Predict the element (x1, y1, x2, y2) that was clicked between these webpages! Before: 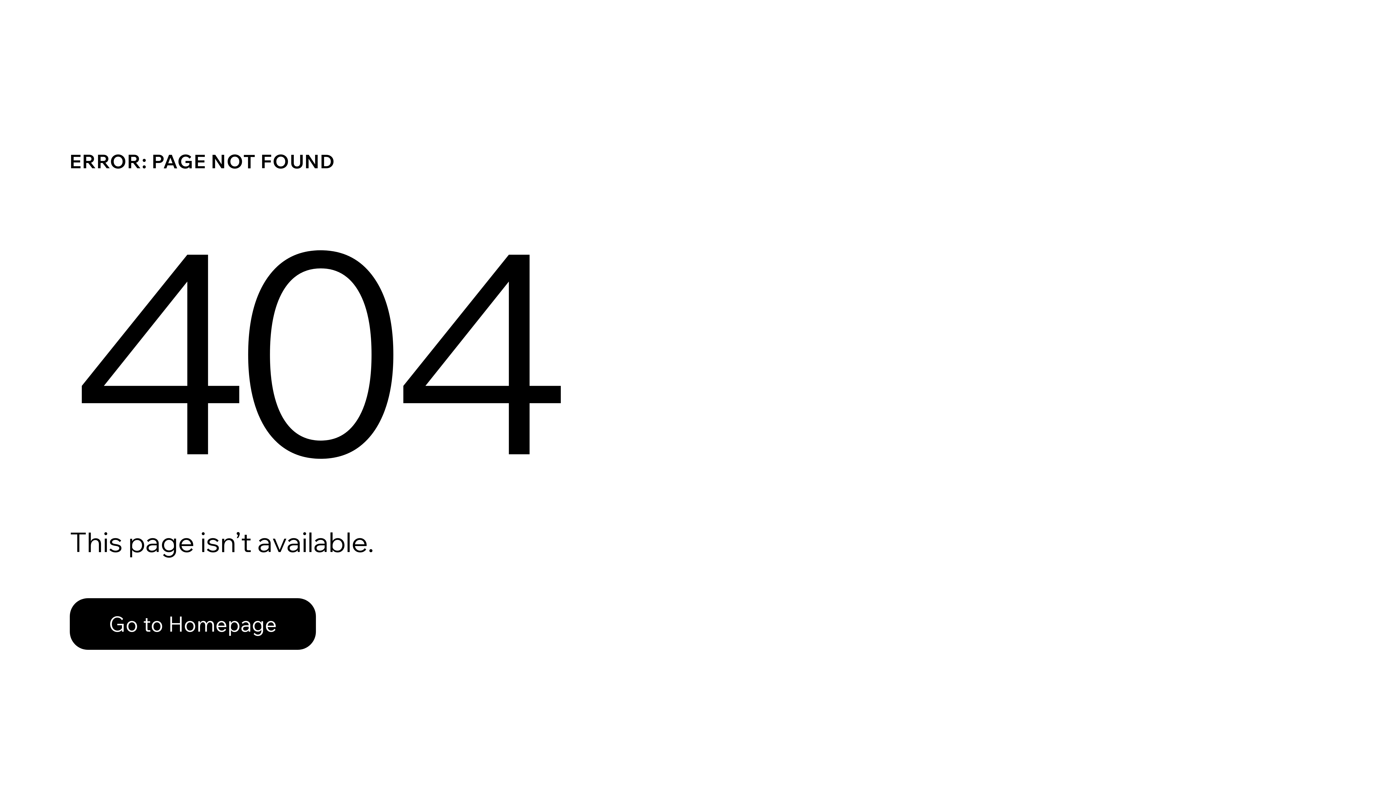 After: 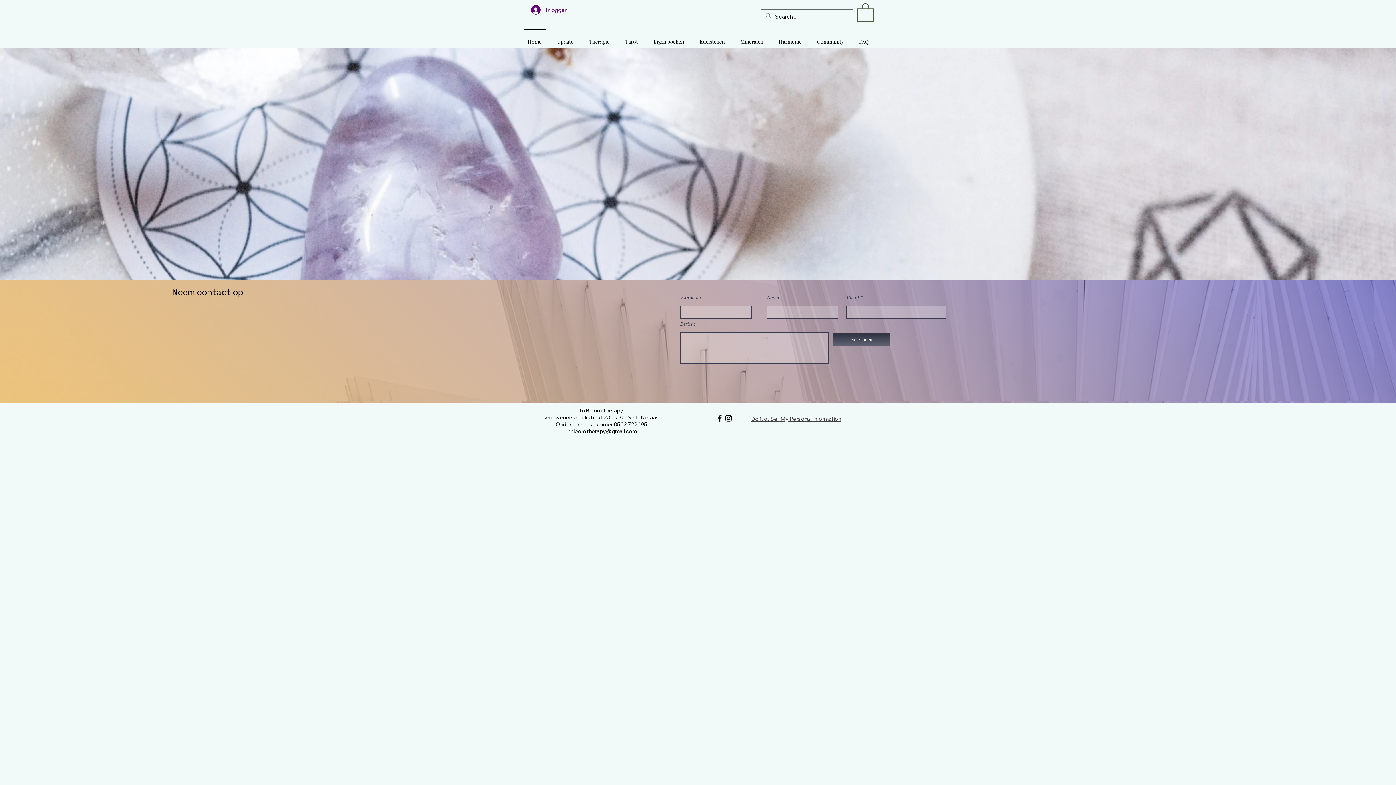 Action: label: Go to Homepage bbox: (69, 598, 316, 650)